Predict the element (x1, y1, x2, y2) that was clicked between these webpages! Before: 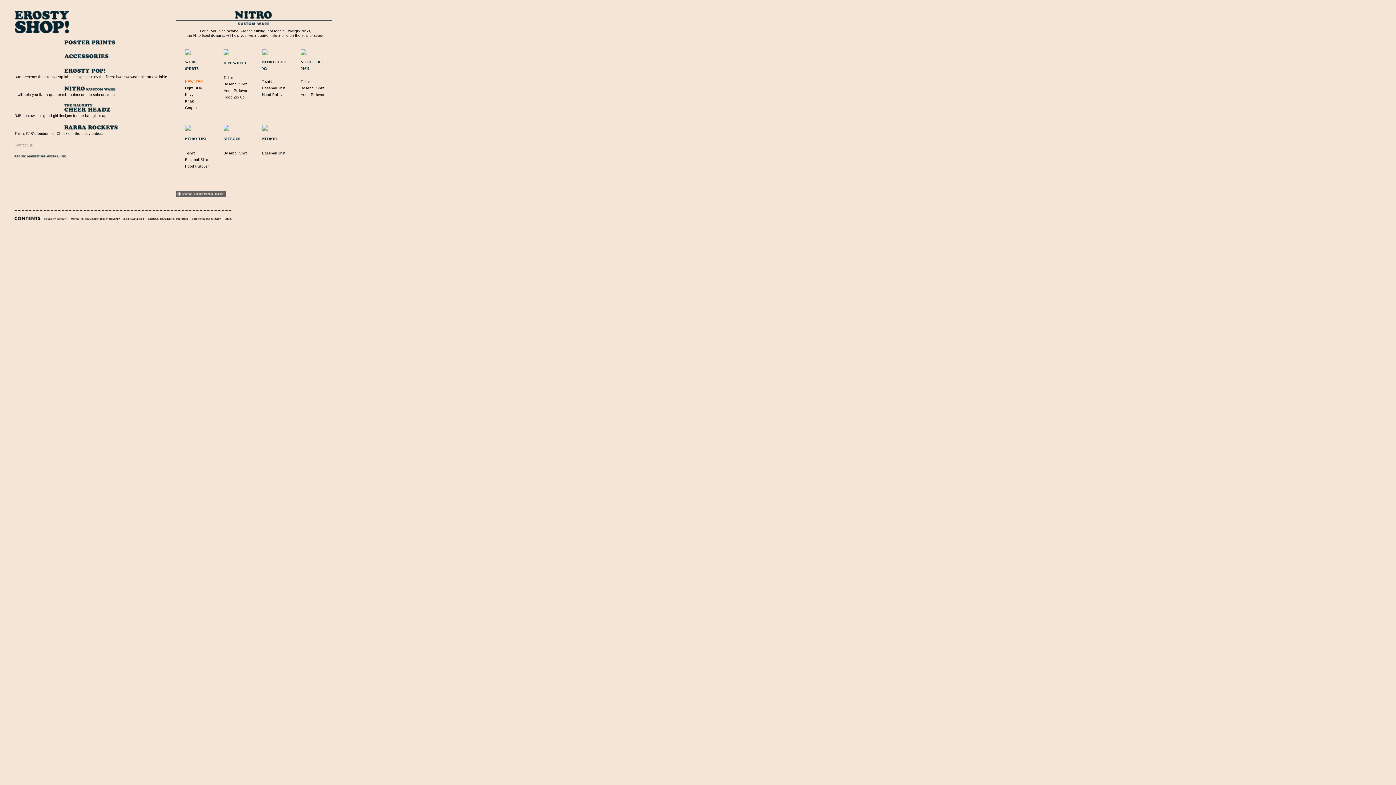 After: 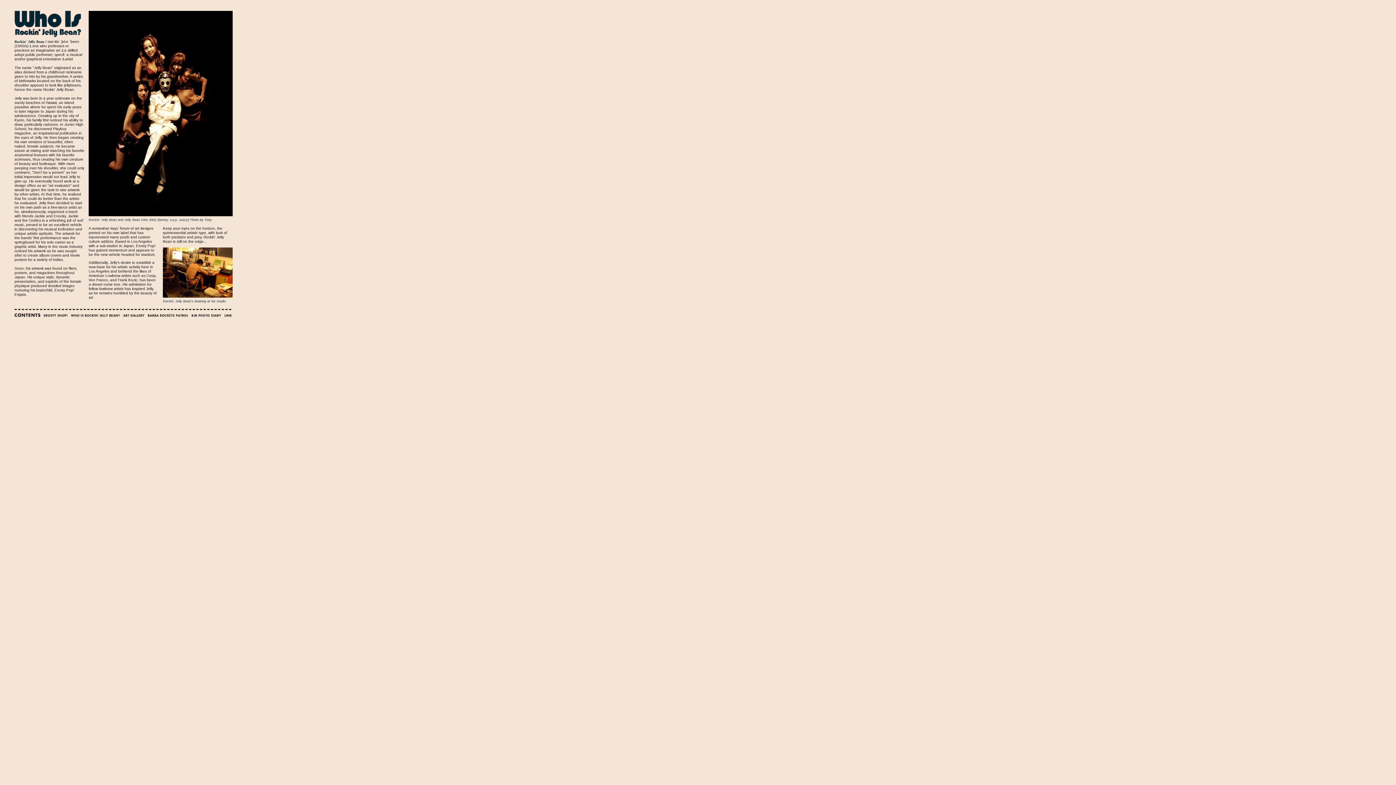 Action: bbox: (70, 217, 120, 221)